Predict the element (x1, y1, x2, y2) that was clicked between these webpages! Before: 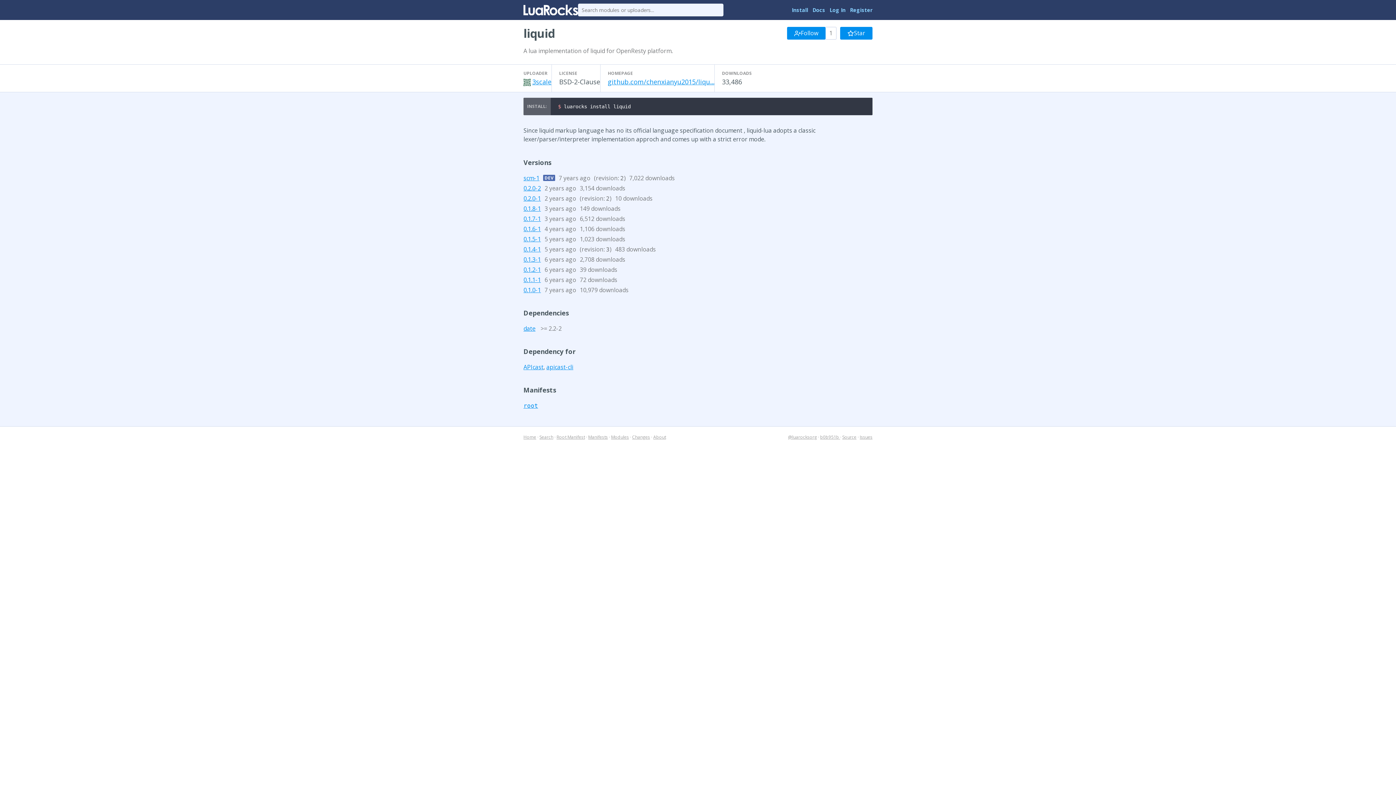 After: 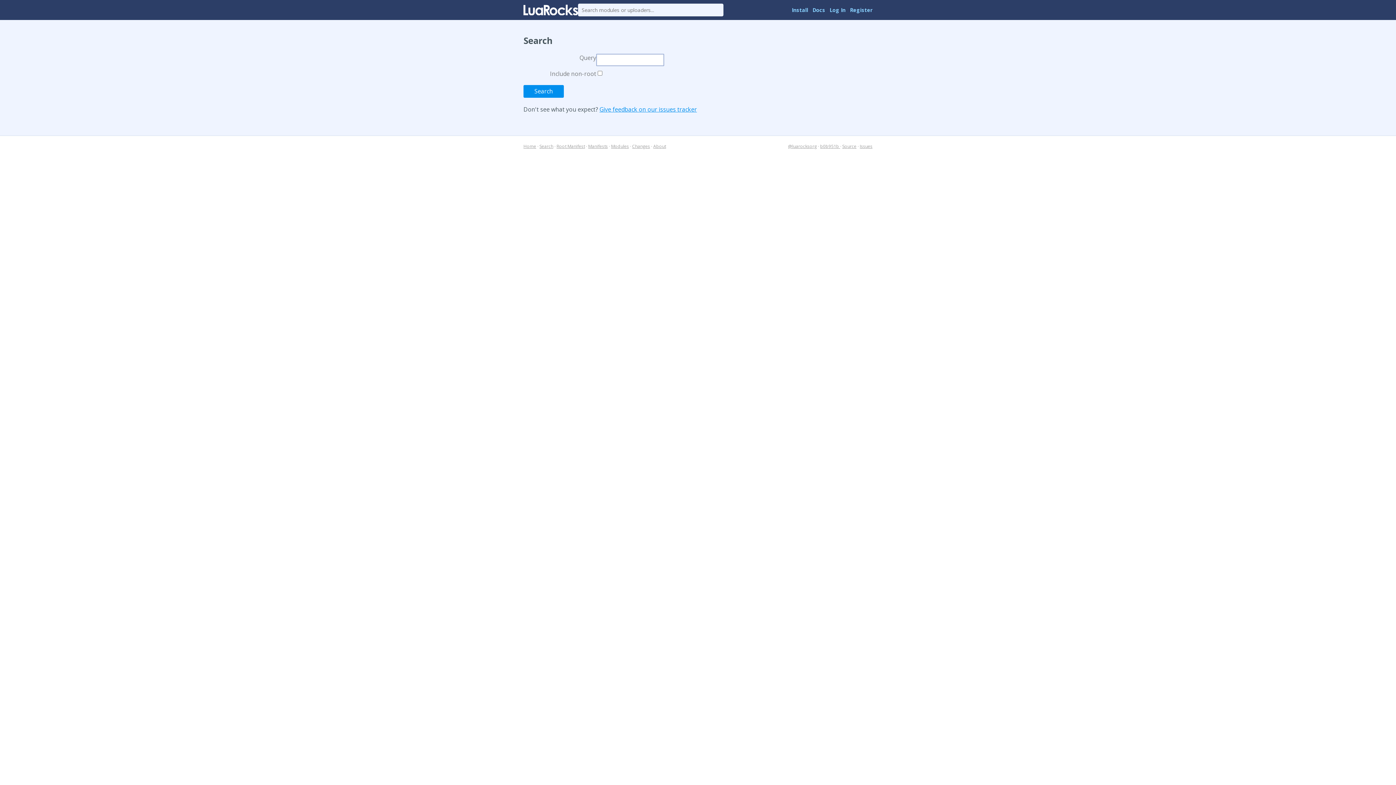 Action: bbox: (539, 434, 553, 440) label: Search